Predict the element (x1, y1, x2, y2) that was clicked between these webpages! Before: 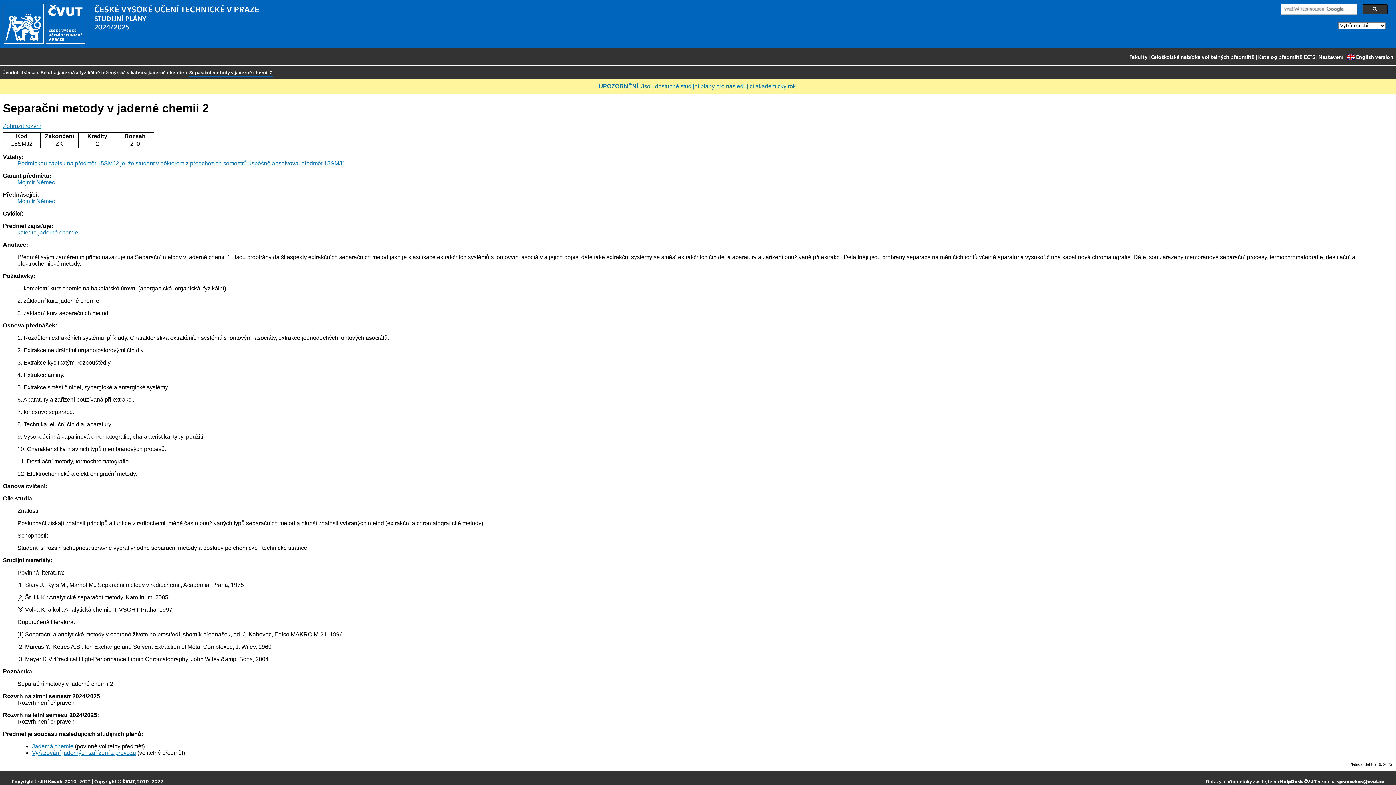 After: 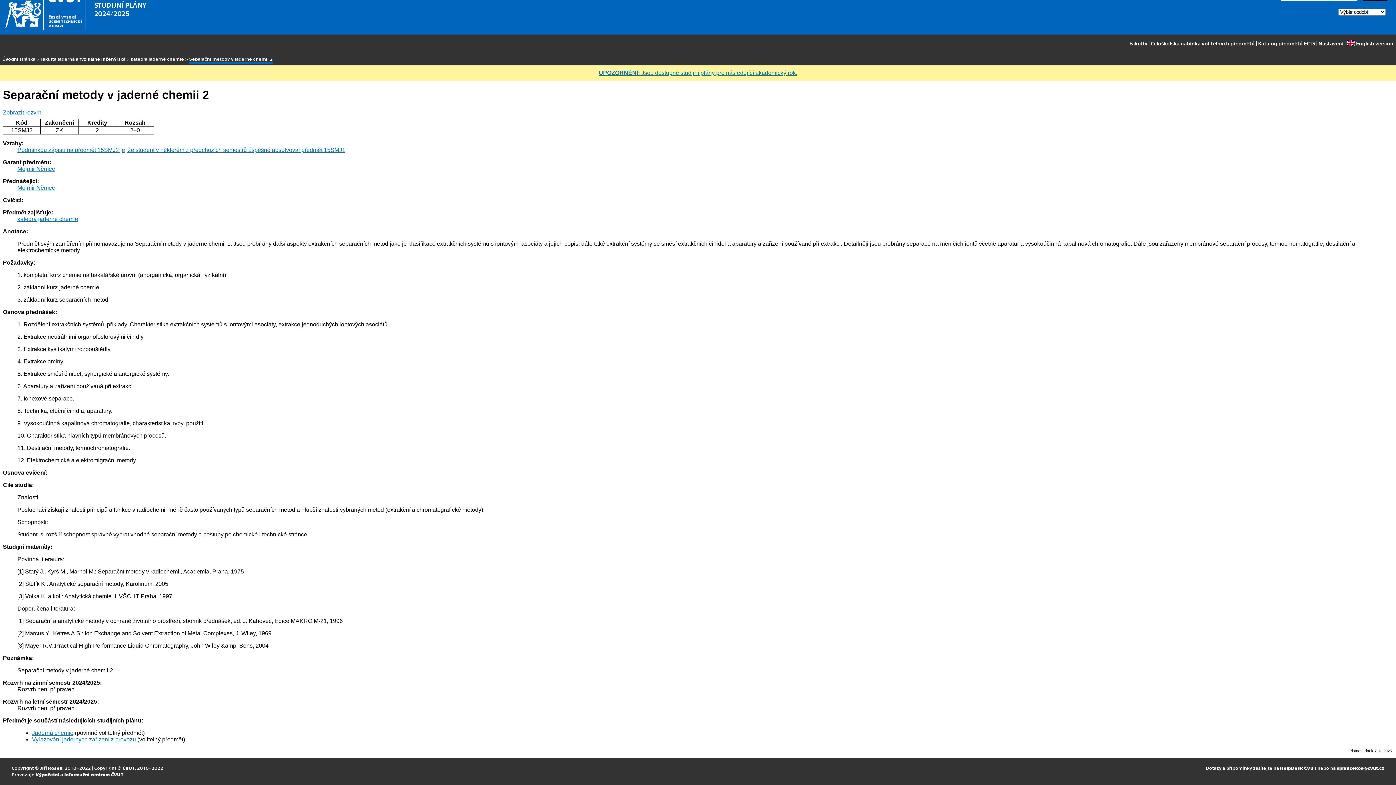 Action: bbox: (2, 123, 41, 129) label: Zobrazit rozvrh